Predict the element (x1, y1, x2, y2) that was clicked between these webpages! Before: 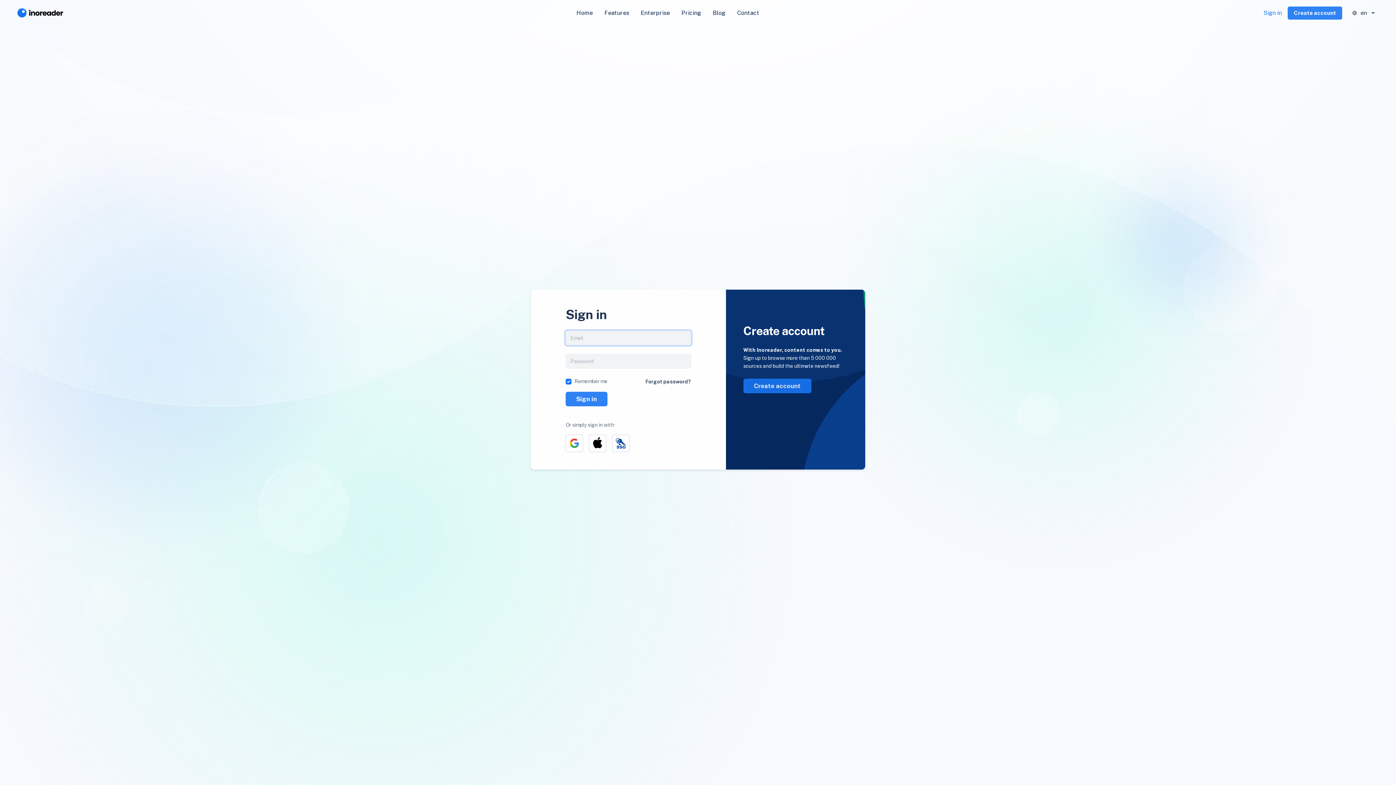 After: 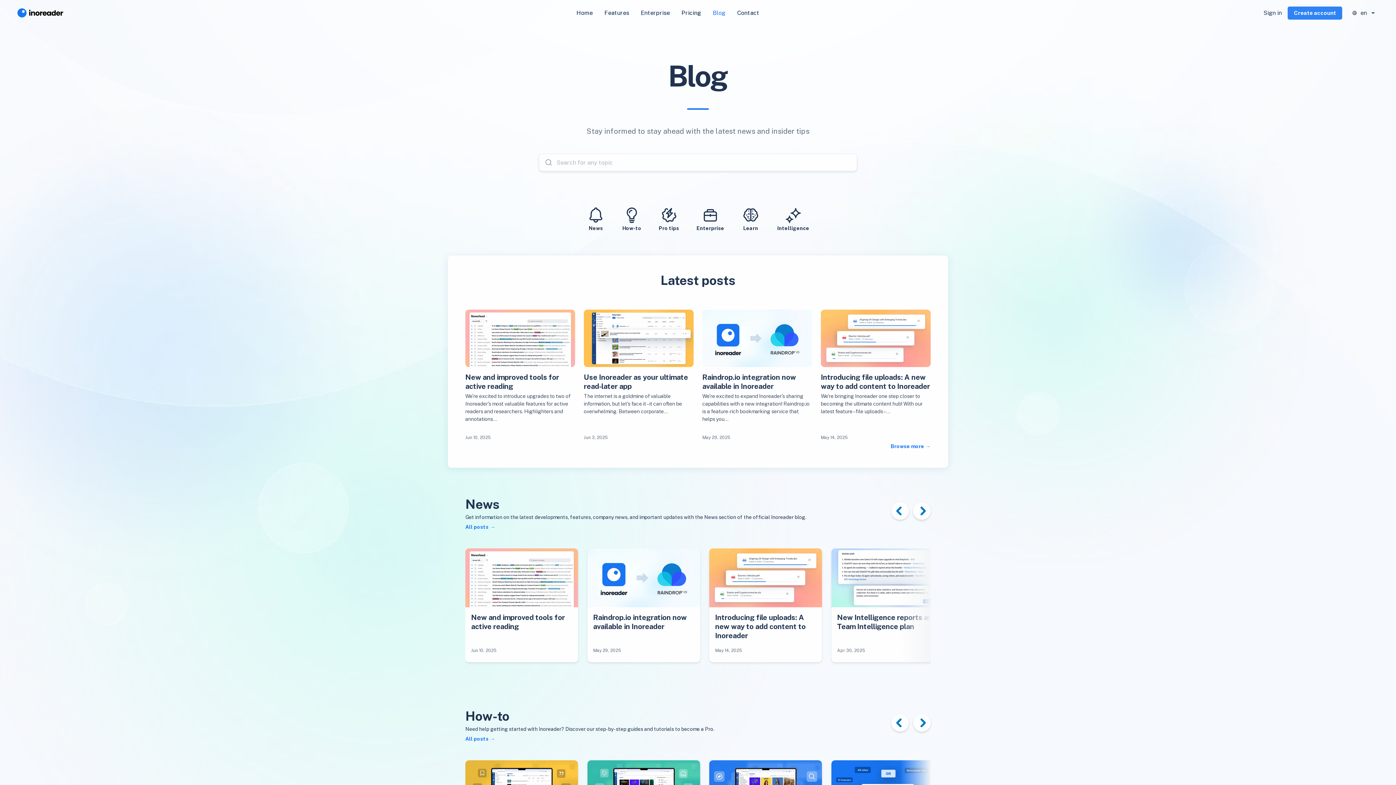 Action: label: Blog bbox: (707, 5, 731, 20)